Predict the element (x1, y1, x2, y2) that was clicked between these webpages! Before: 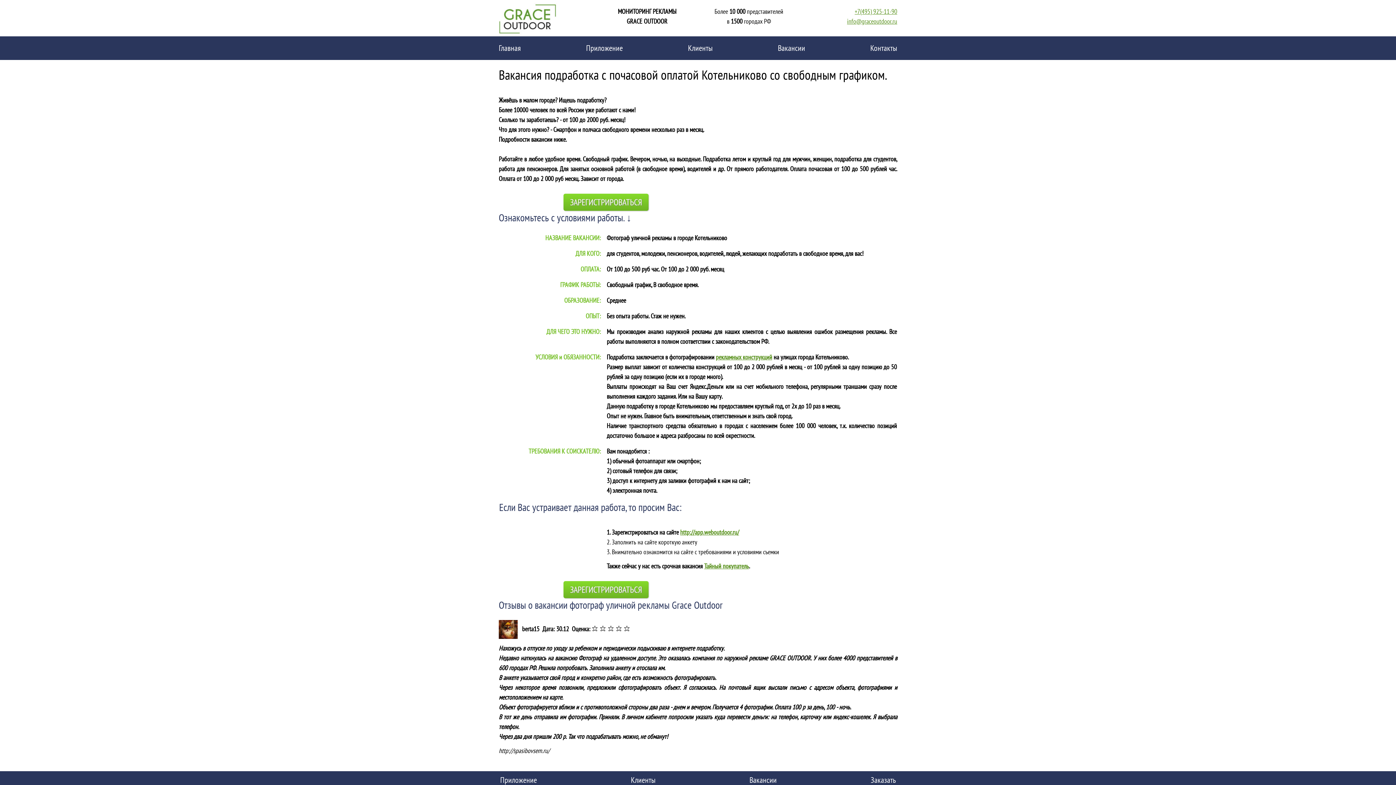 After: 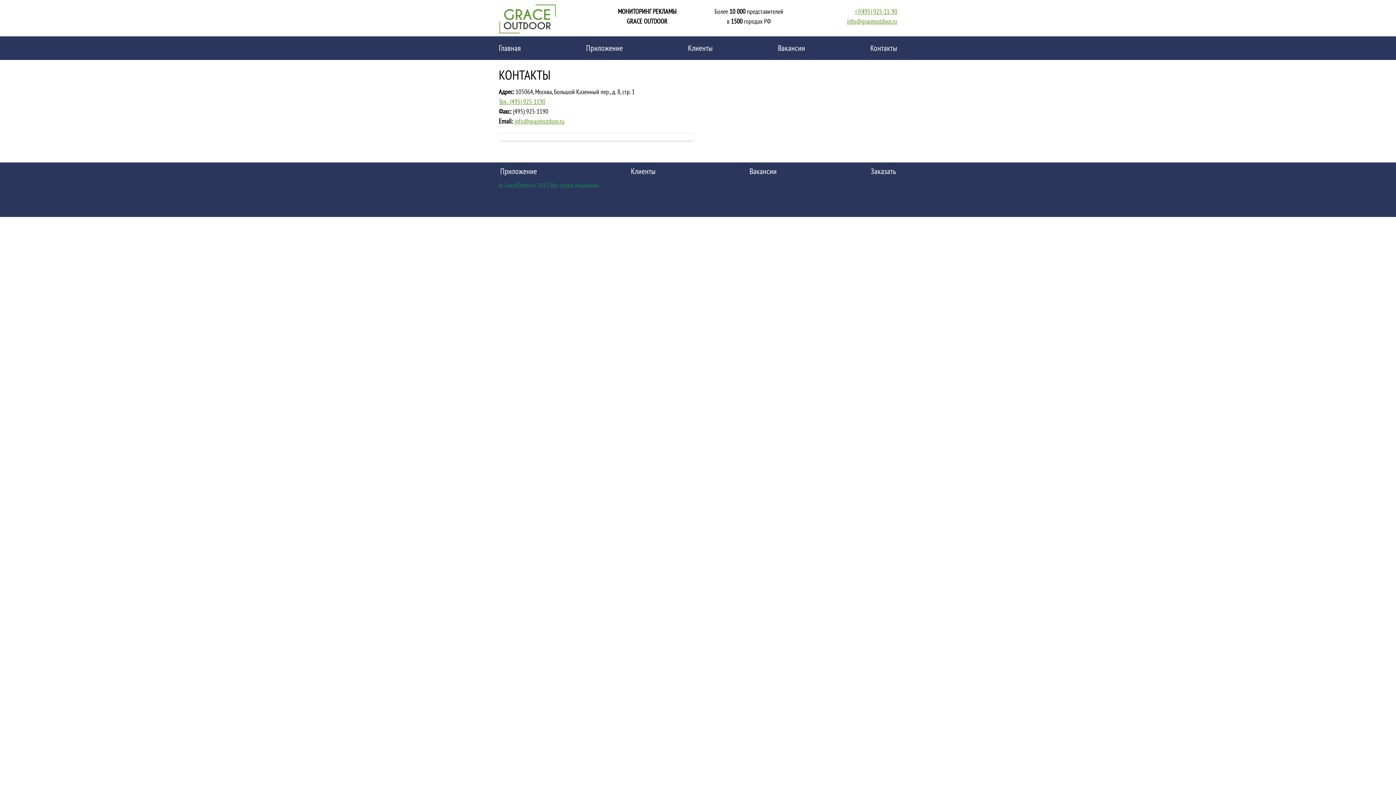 Action: label: Заказать bbox: (870, 771, 895, 789)